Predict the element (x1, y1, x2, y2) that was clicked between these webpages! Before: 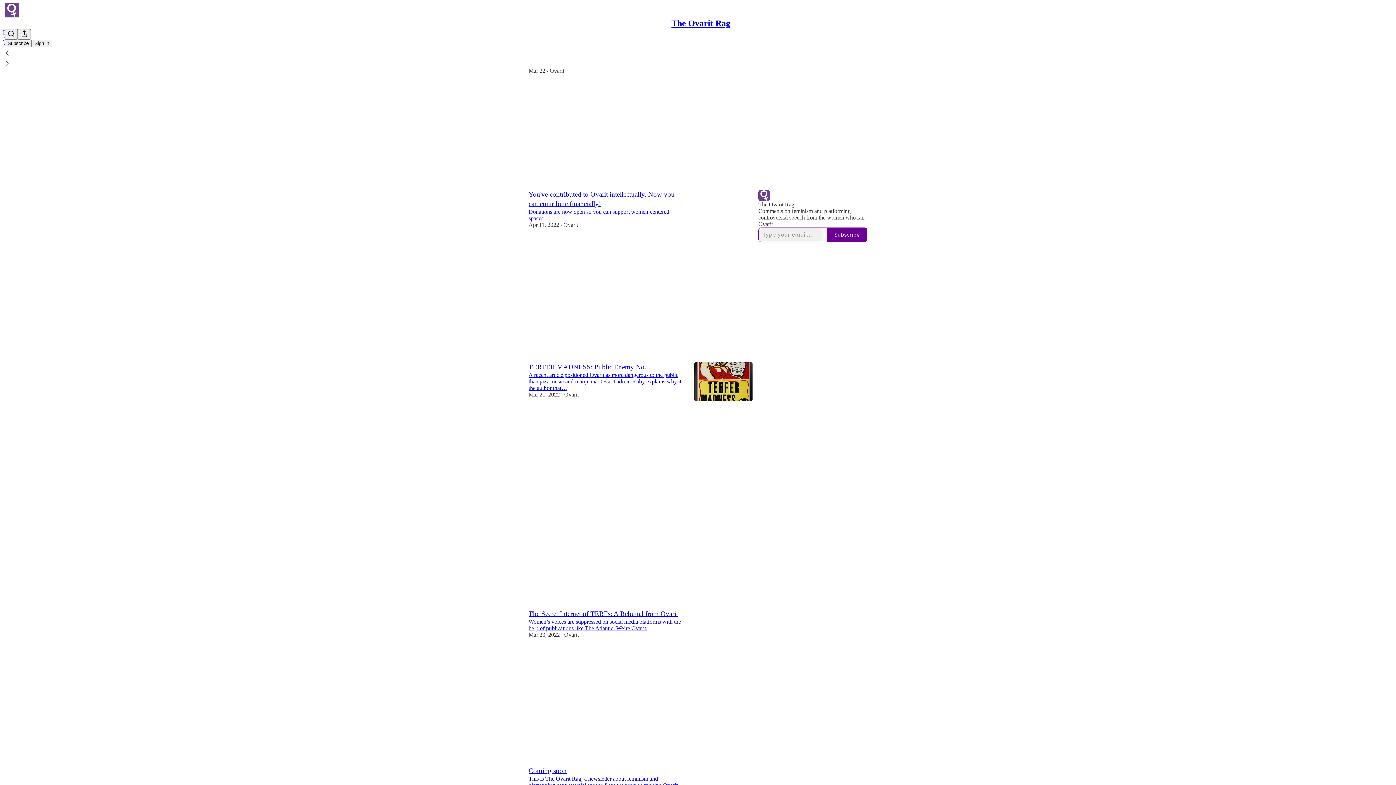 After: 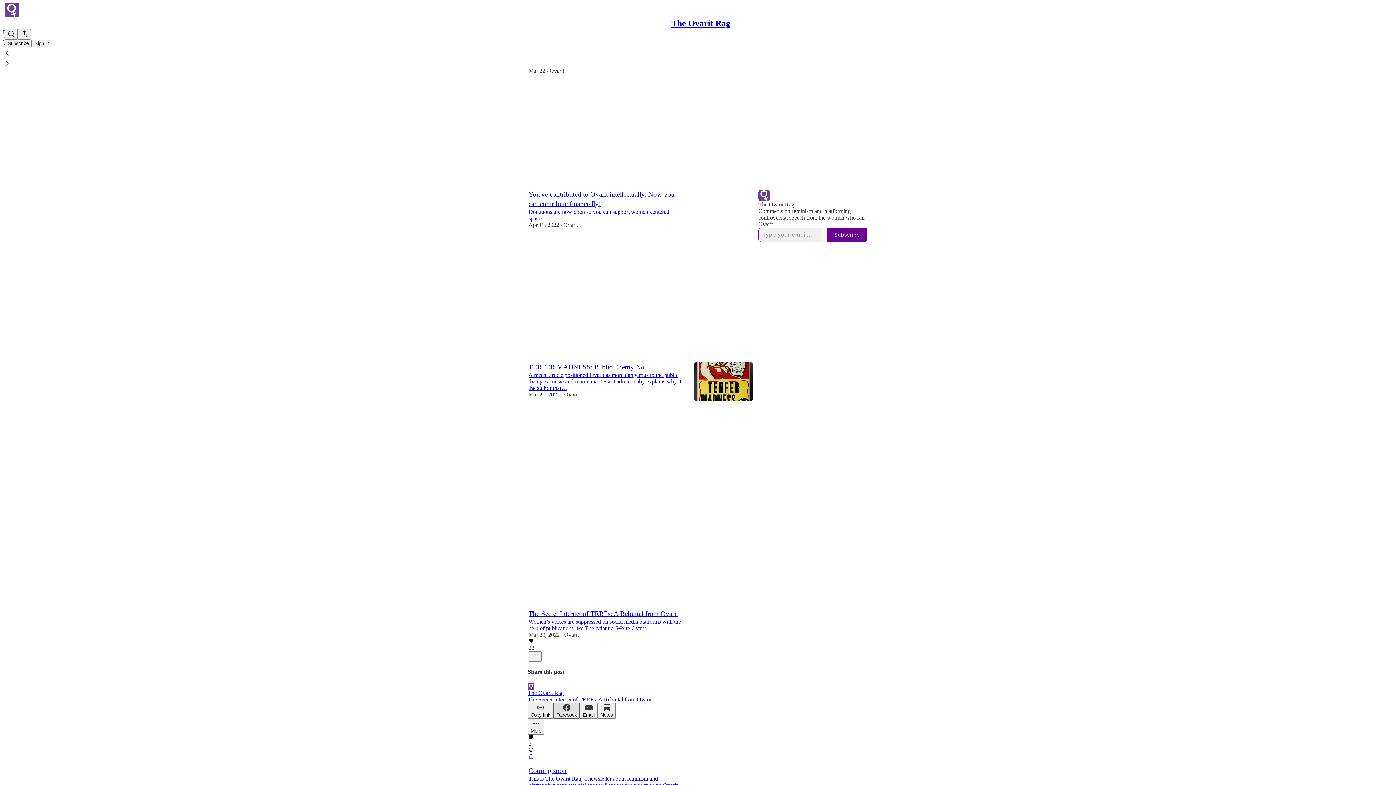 Action: bbox: (553, 703, 580, 719) label: Facebook